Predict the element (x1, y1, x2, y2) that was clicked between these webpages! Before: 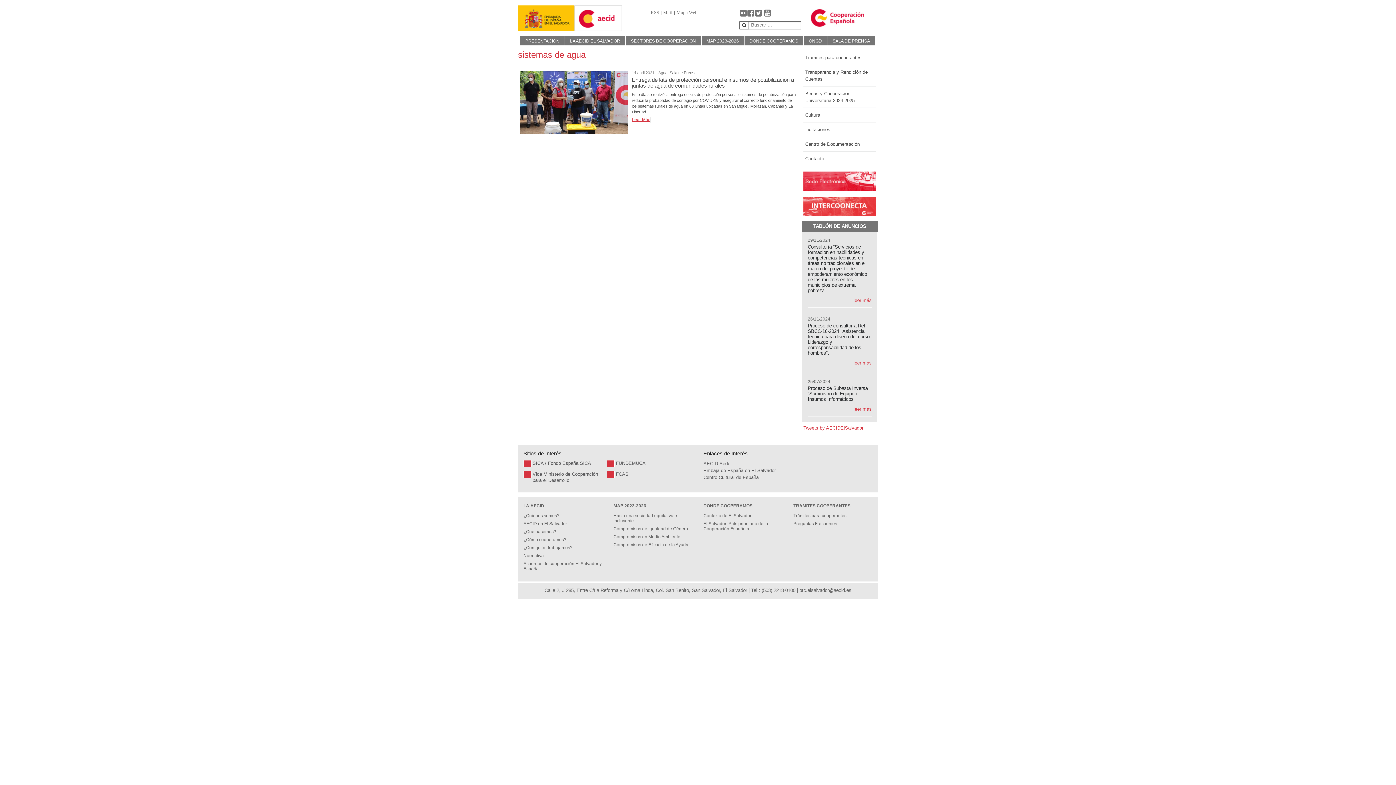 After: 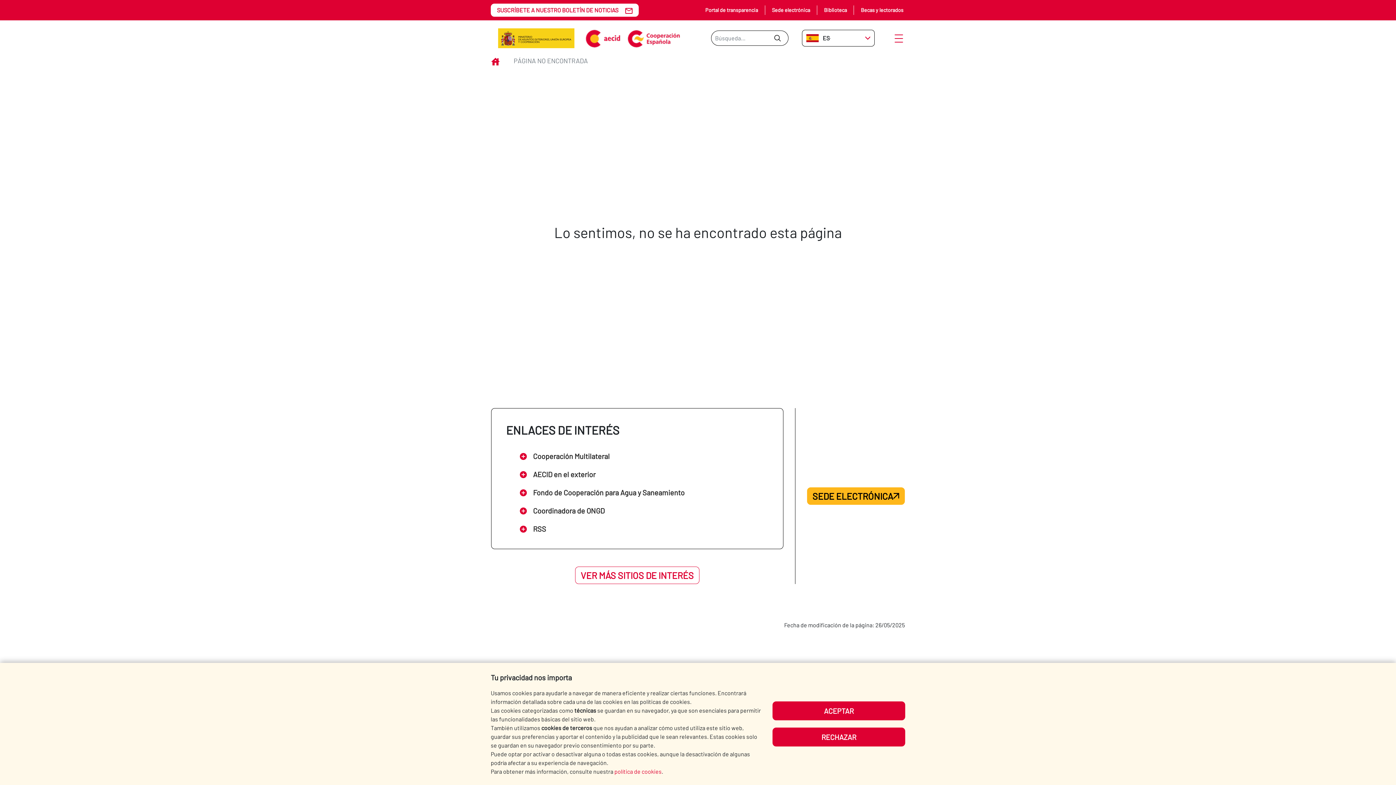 Action: bbox: (703, 513, 751, 518) label: Contexto de El Salvador